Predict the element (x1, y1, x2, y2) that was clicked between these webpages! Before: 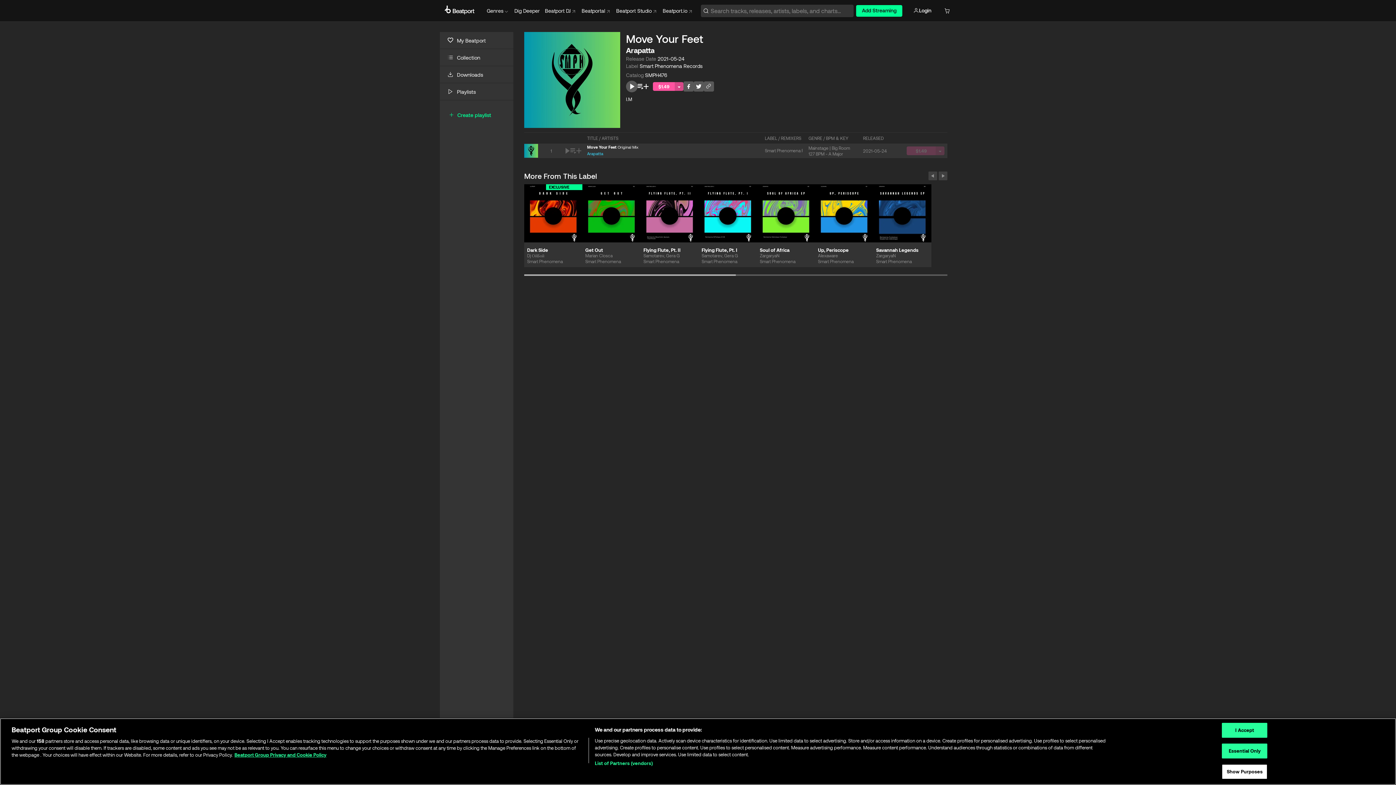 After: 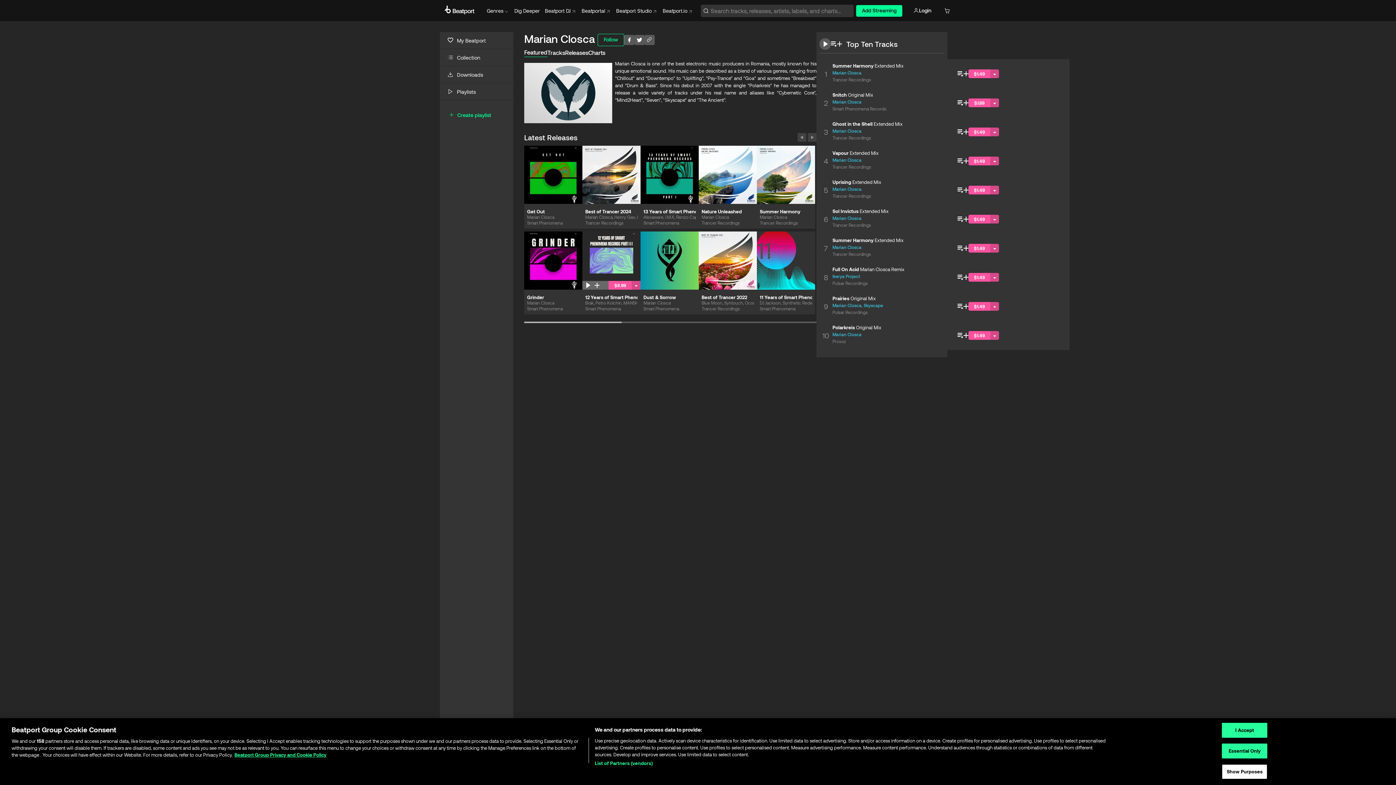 Action: bbox: (585, 253, 612, 258) label: Marian Closca